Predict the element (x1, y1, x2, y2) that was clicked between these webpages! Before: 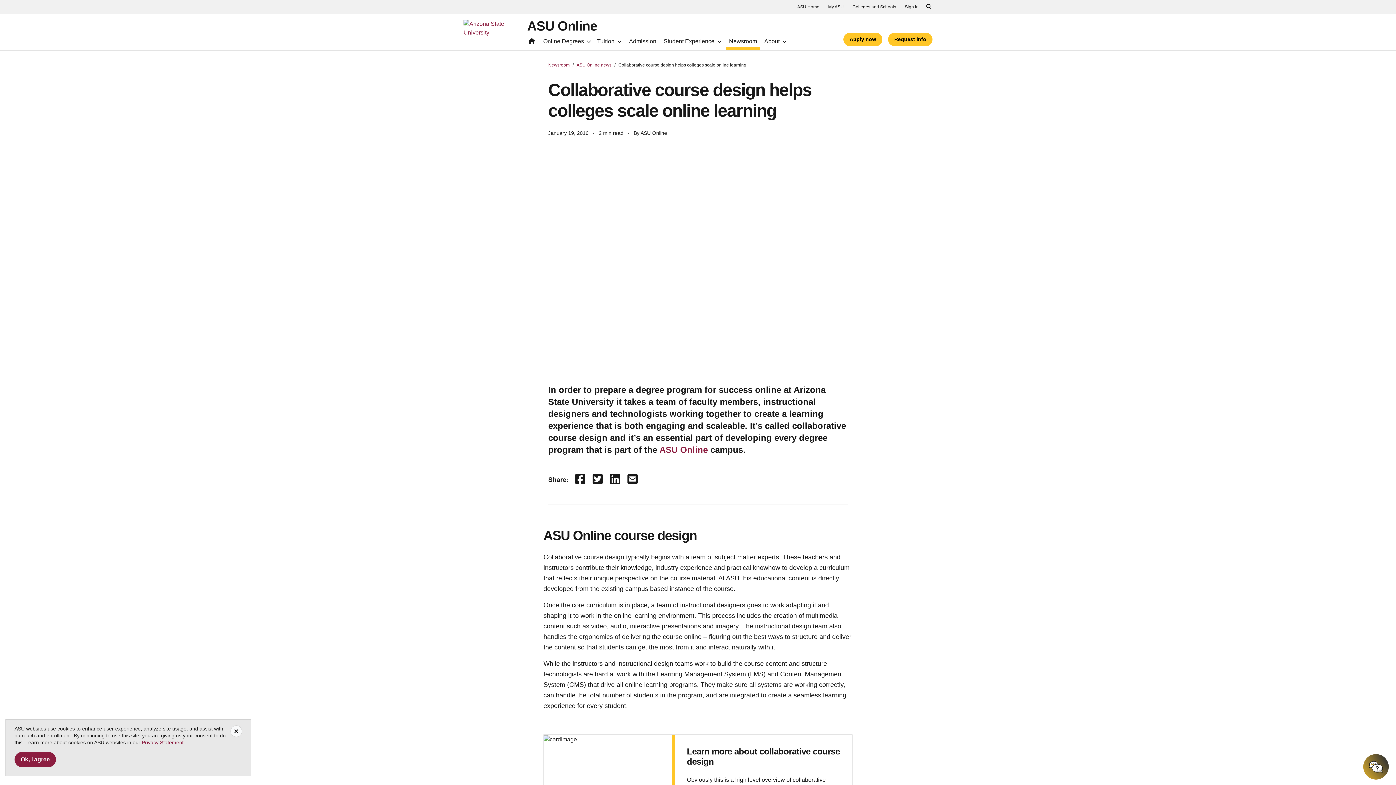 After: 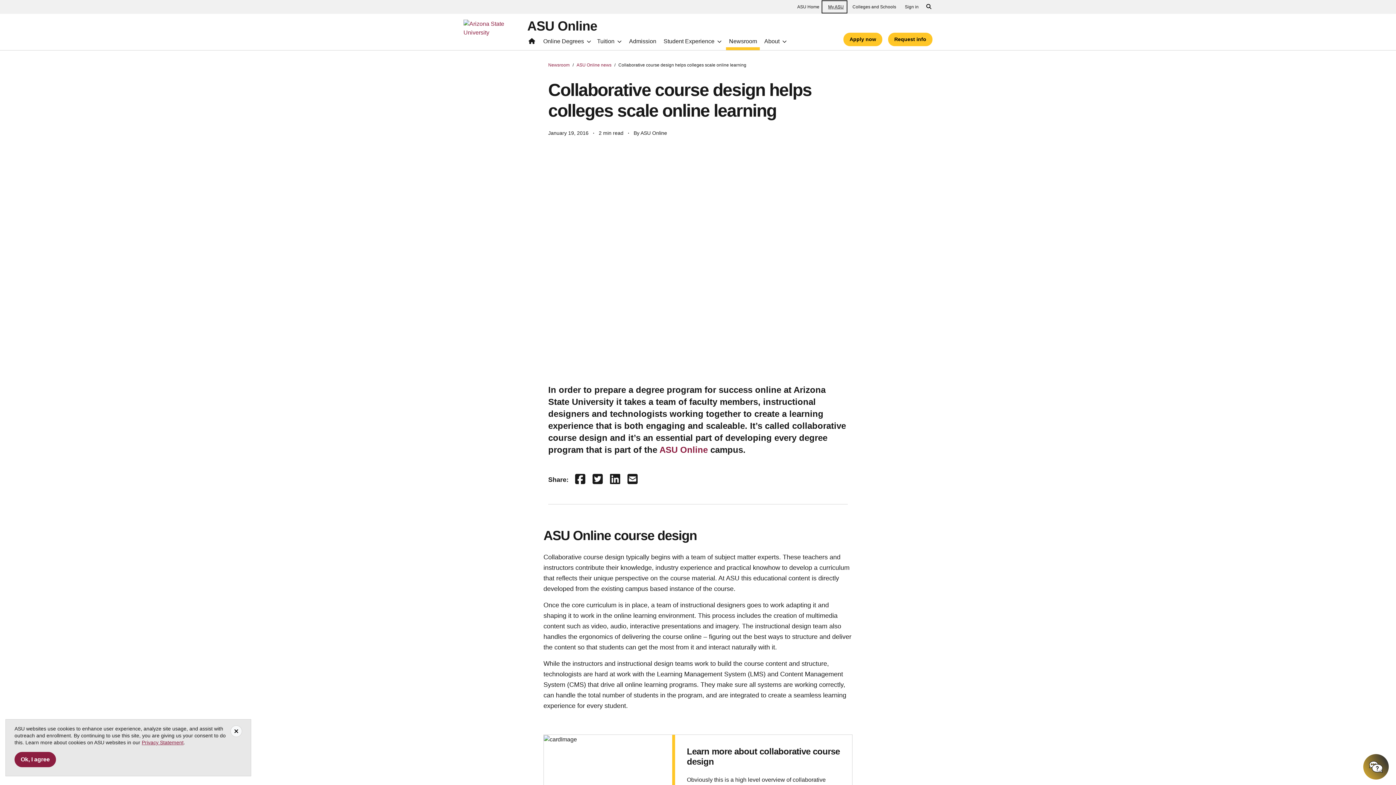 Action: bbox: (822, 1, 846, 12) label: My ASU